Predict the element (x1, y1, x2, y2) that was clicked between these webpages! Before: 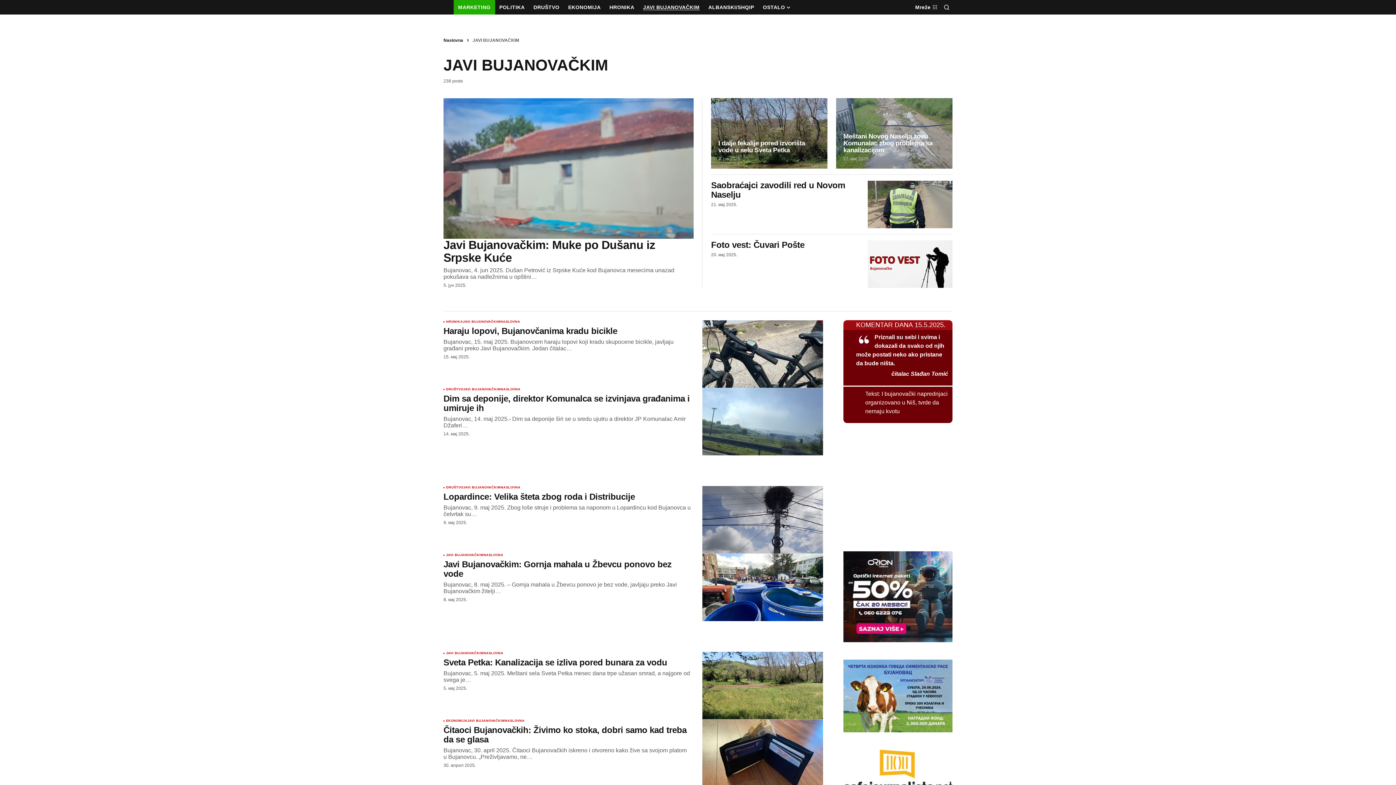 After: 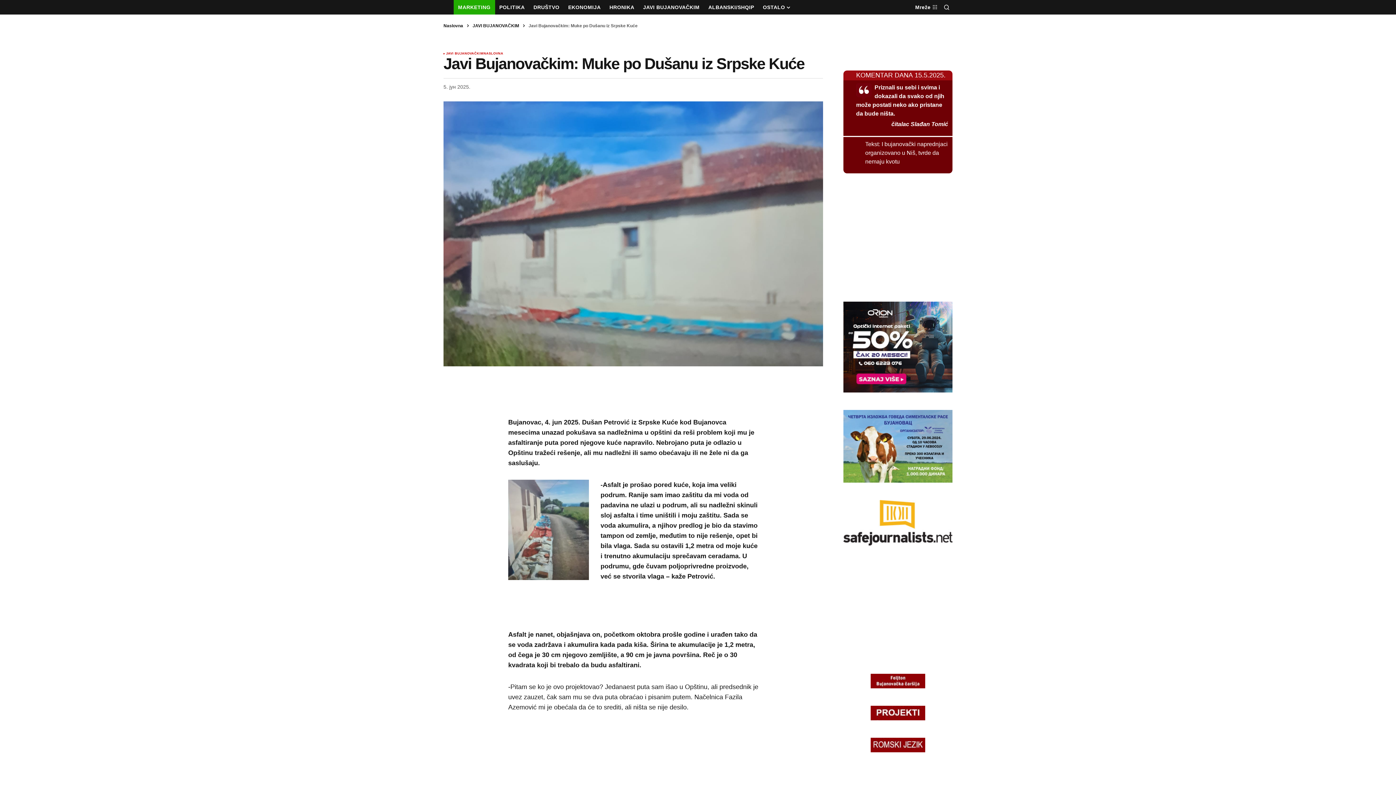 Action: bbox: (443, 98, 693, 239)